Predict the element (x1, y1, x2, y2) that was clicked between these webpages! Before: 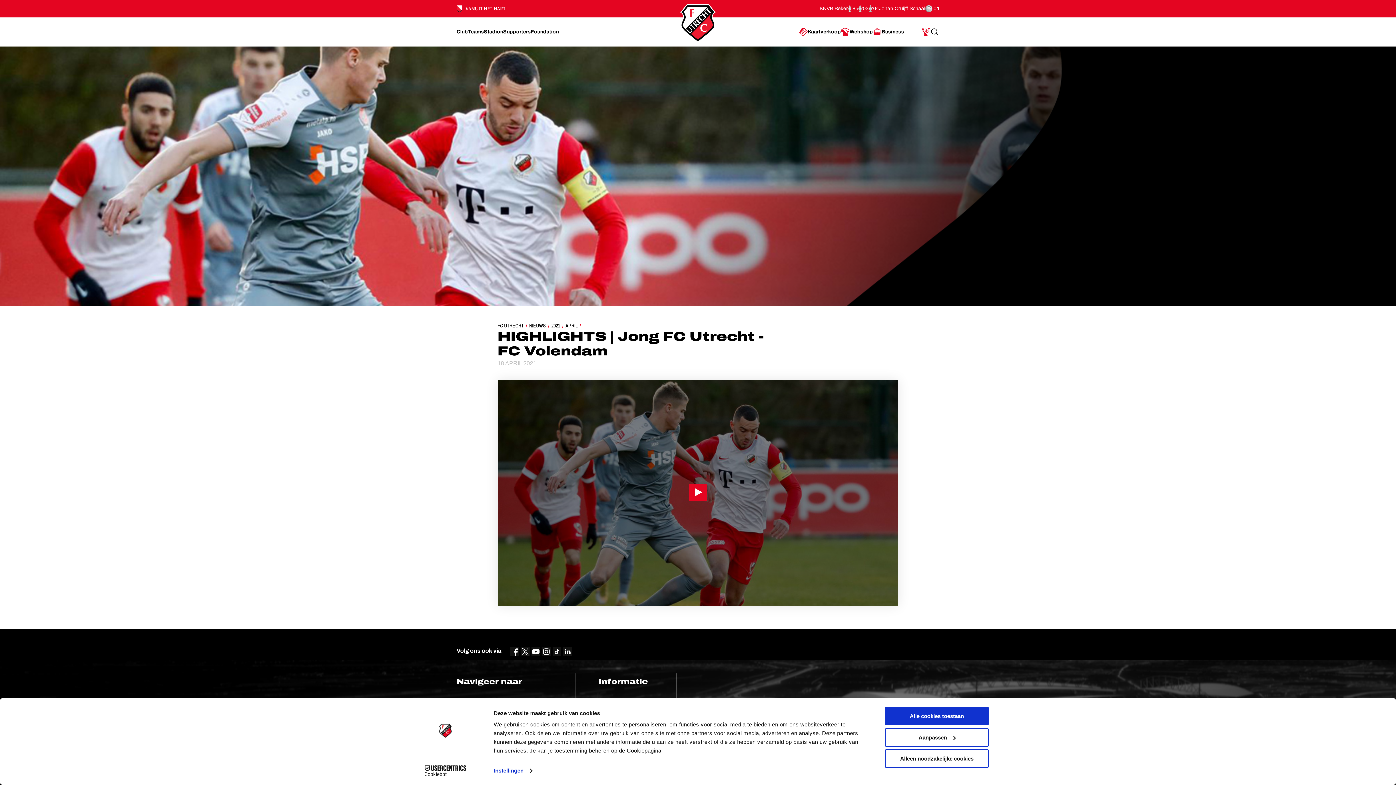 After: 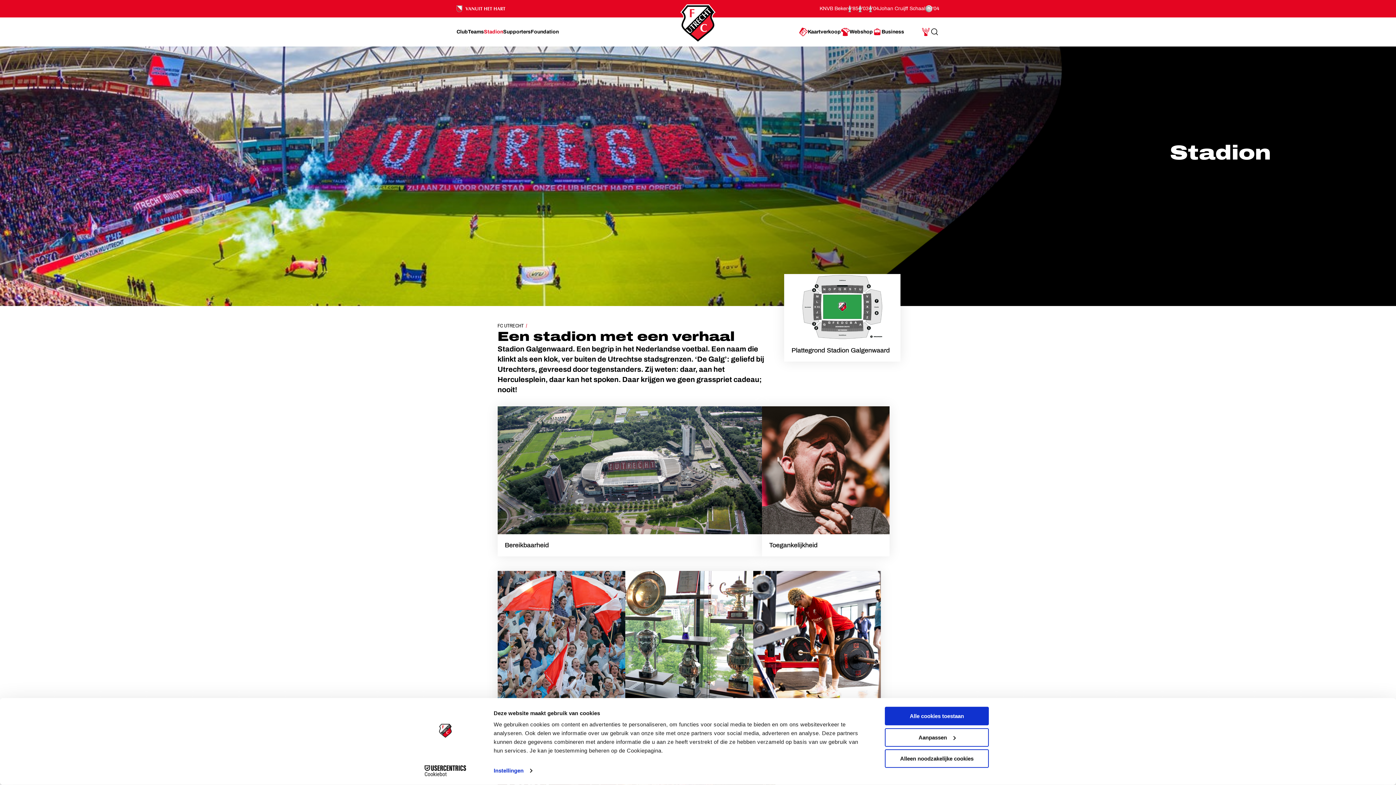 Action: bbox: (484, 17, 503, 46) label: Ga naar Stadion